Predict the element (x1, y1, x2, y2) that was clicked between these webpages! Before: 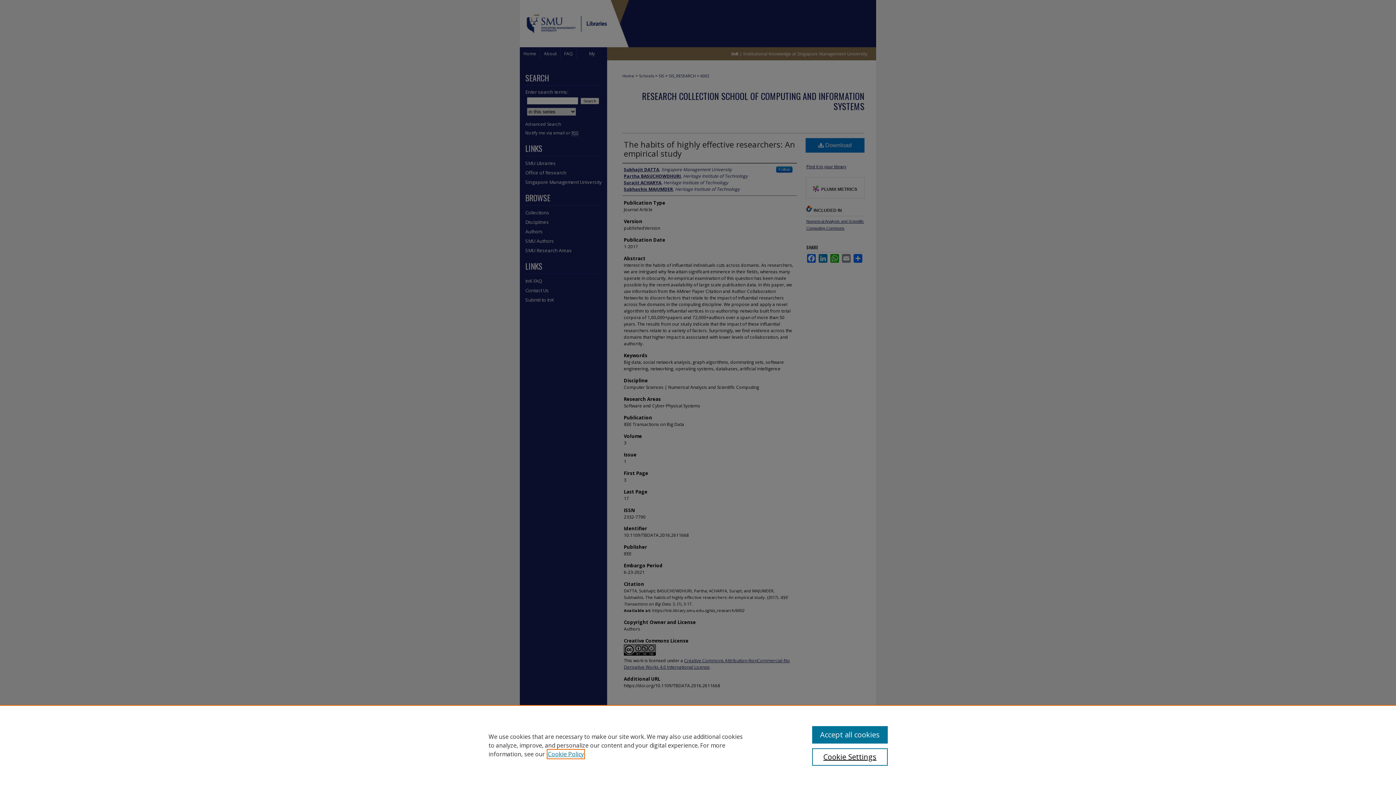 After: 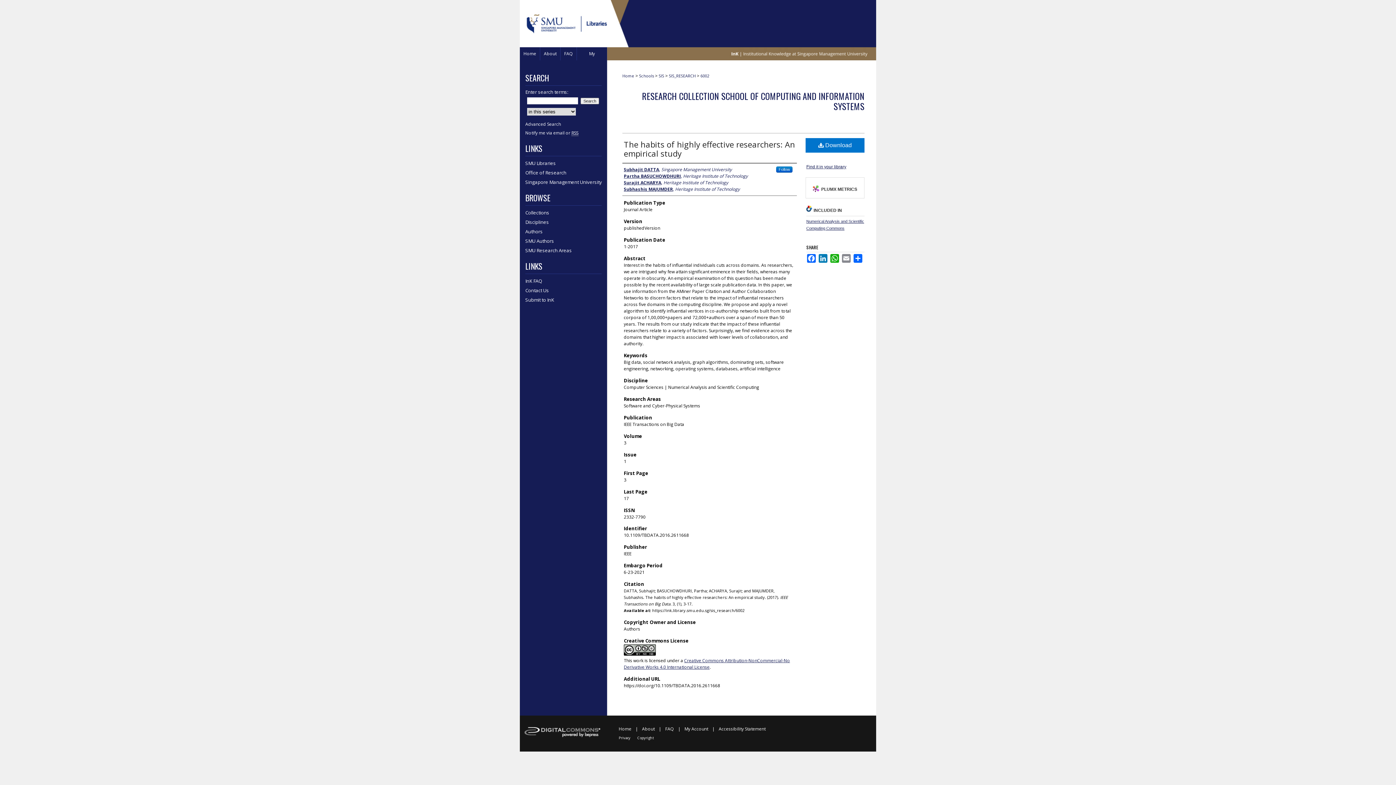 Action: label: Accept all cookies bbox: (812, 726, 887, 744)